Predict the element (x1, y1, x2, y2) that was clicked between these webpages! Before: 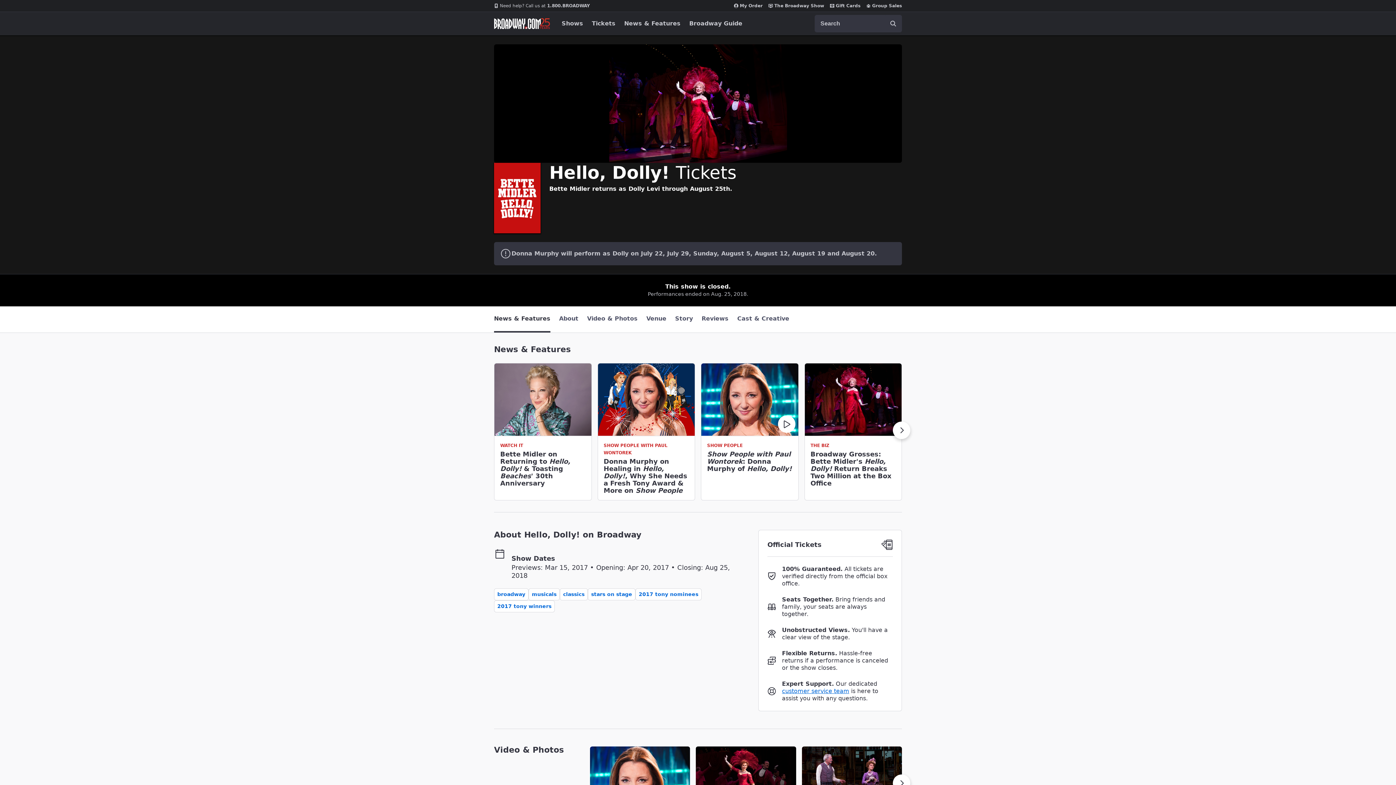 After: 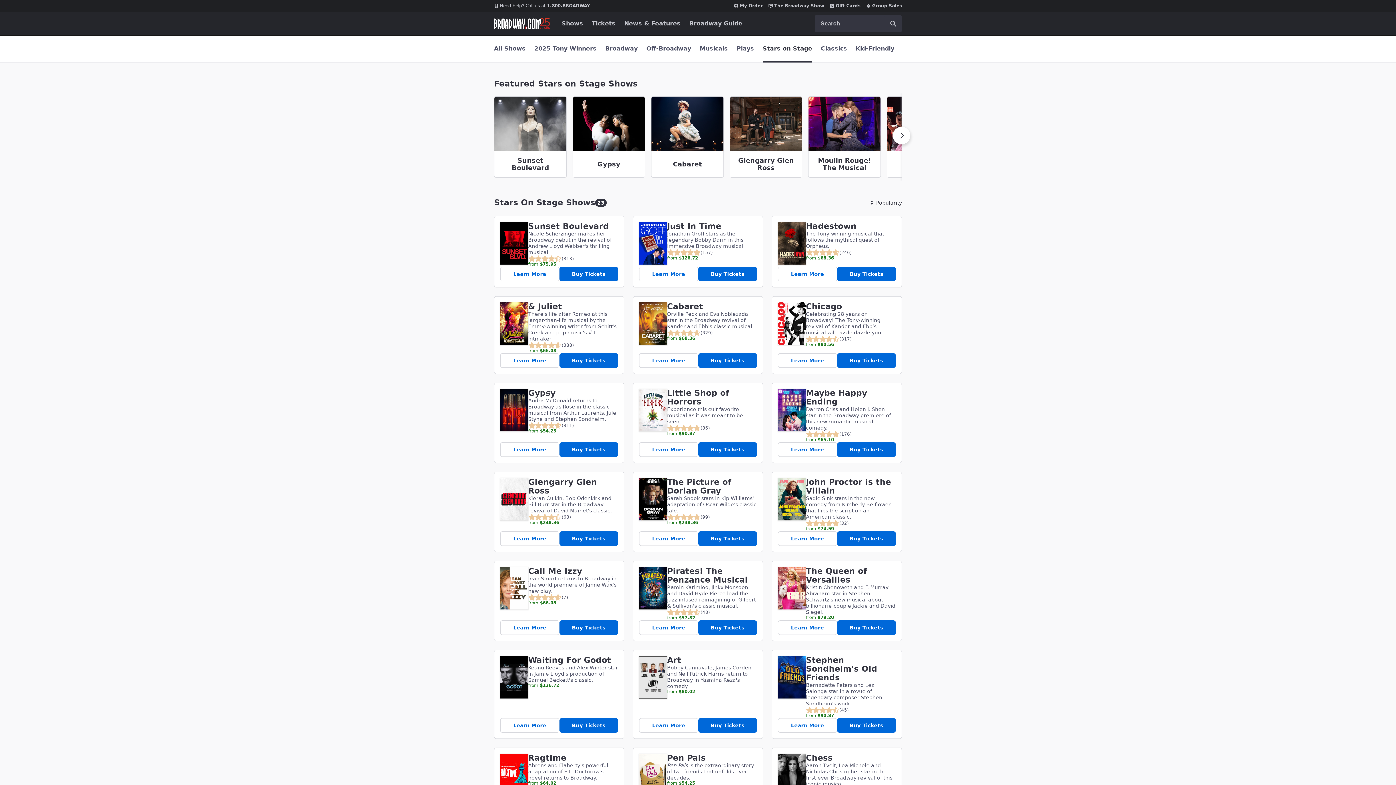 Action: bbox: (588, 588, 635, 600) label: stars on stage